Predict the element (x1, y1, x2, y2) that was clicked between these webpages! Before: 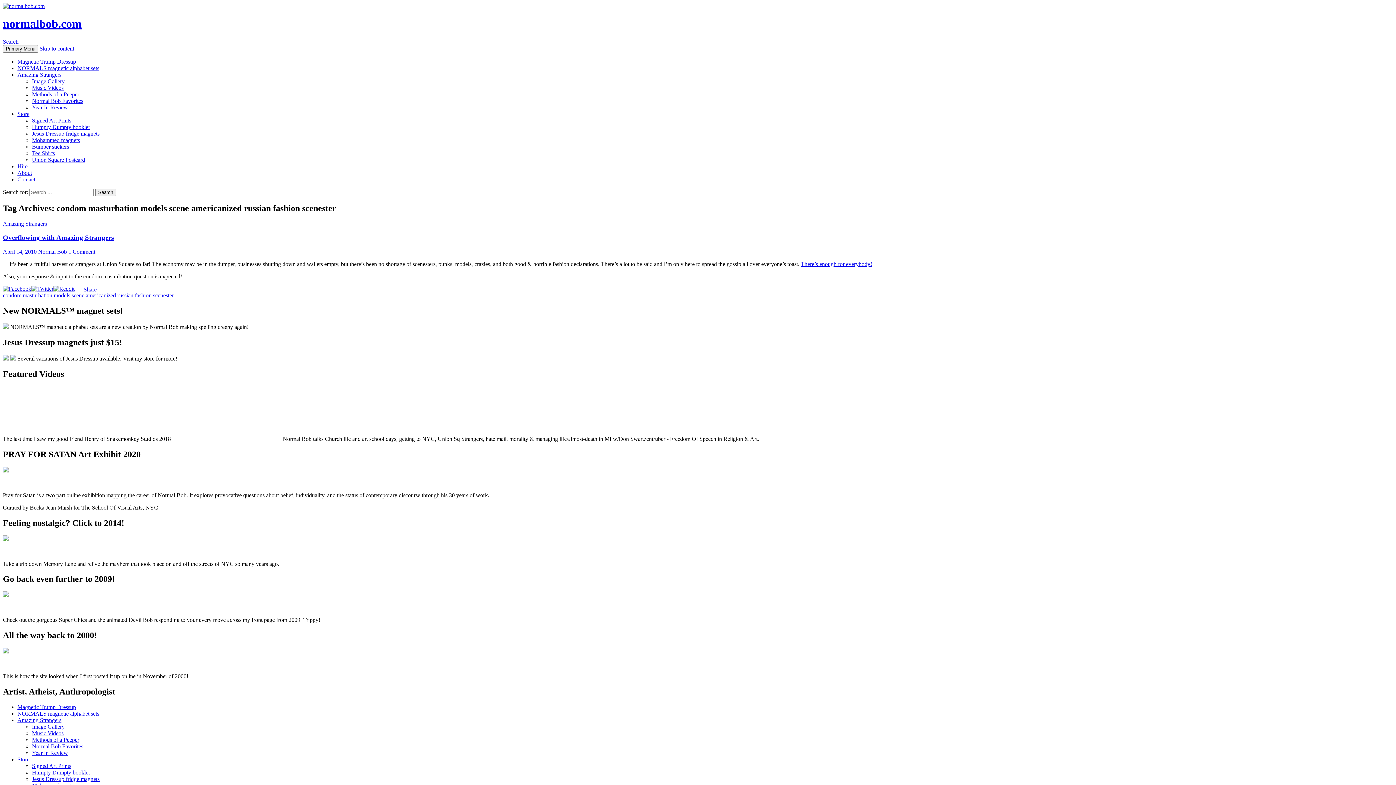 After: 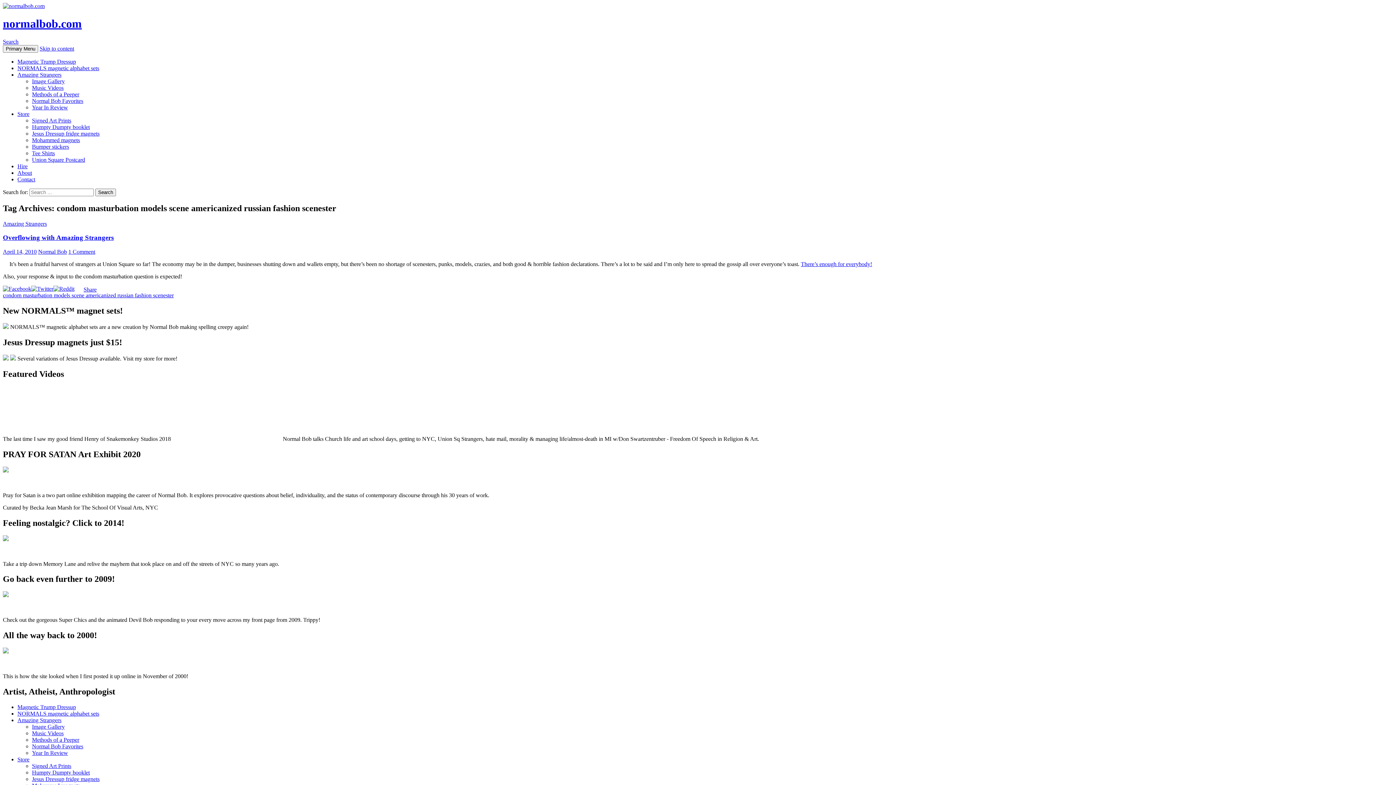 Action: bbox: (2, 285, 31, 292)